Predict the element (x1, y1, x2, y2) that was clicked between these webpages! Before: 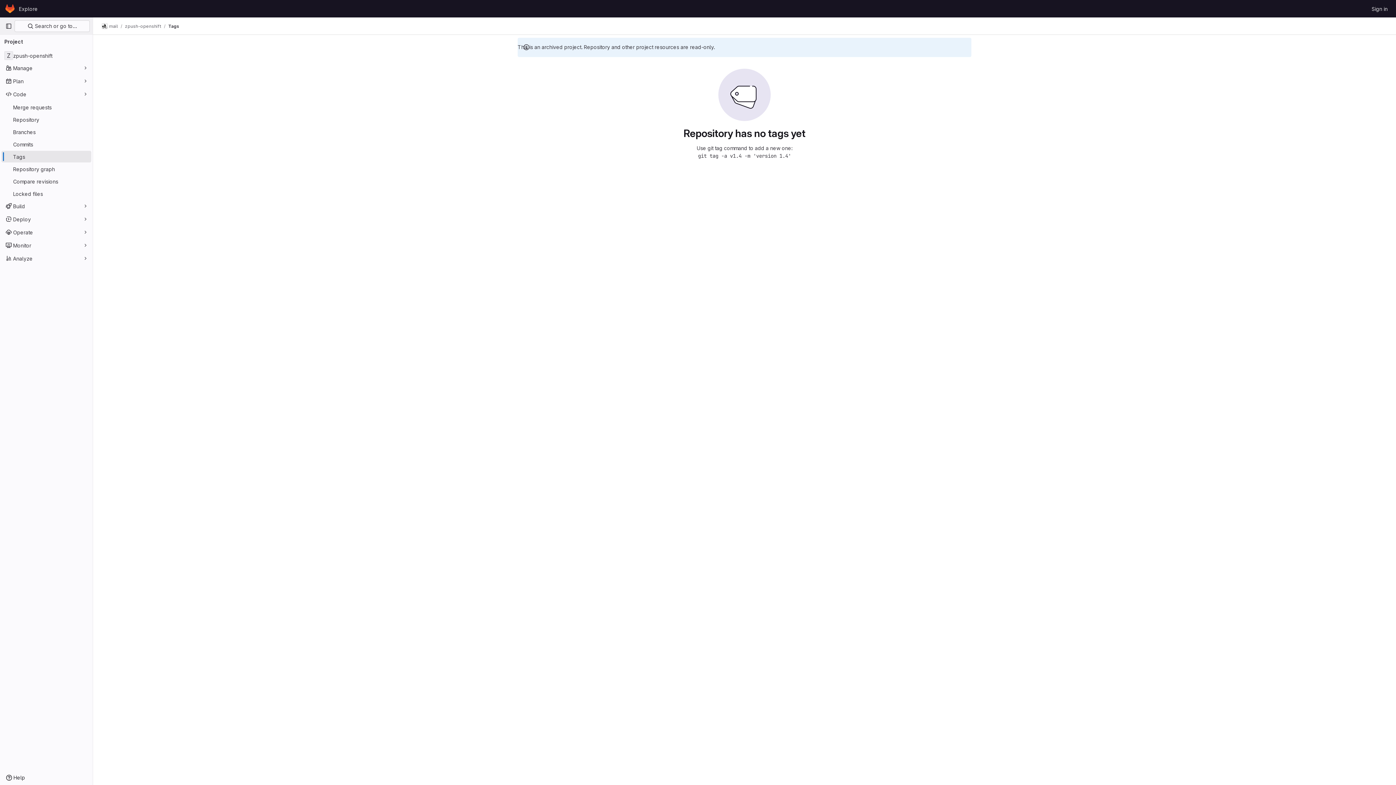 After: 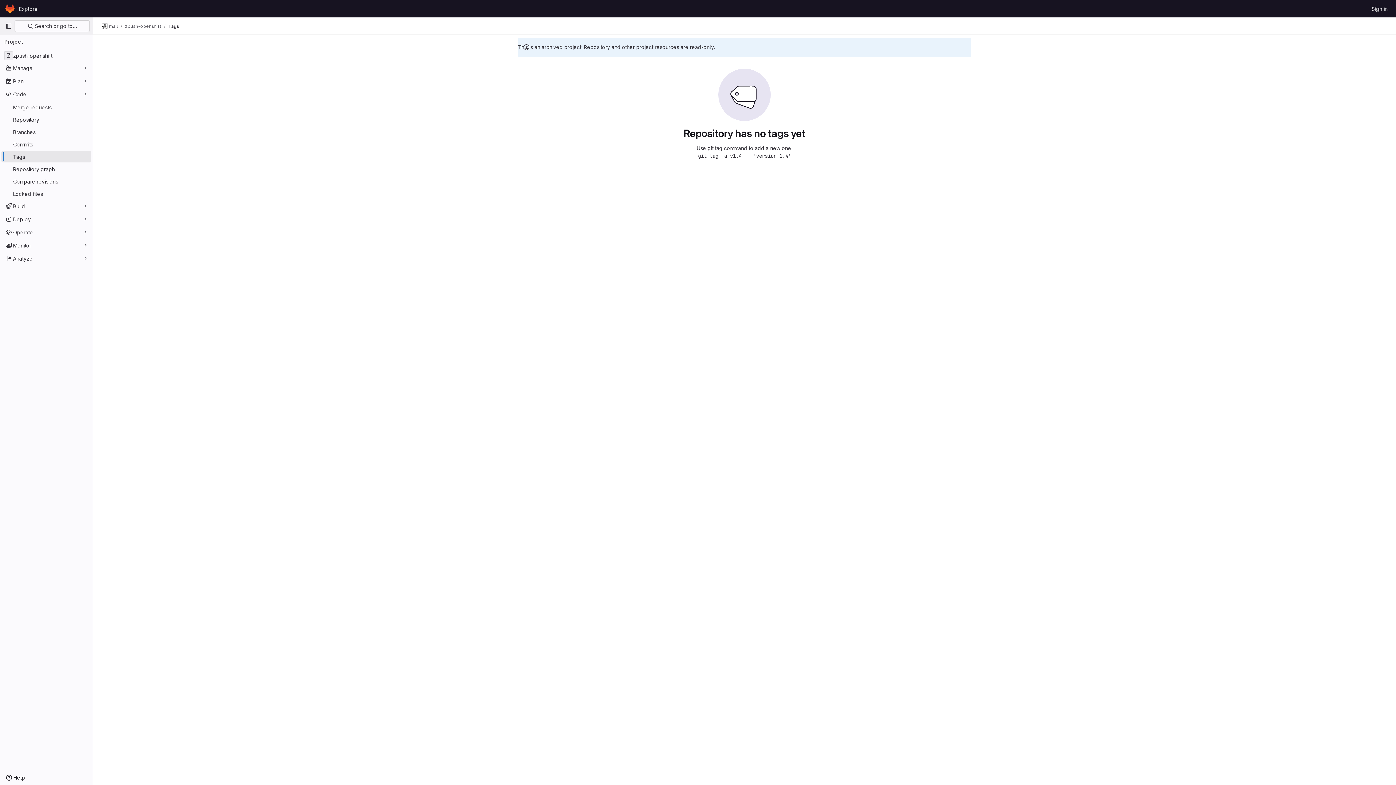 Action: bbox: (1, 150, 91, 162) label: Tags